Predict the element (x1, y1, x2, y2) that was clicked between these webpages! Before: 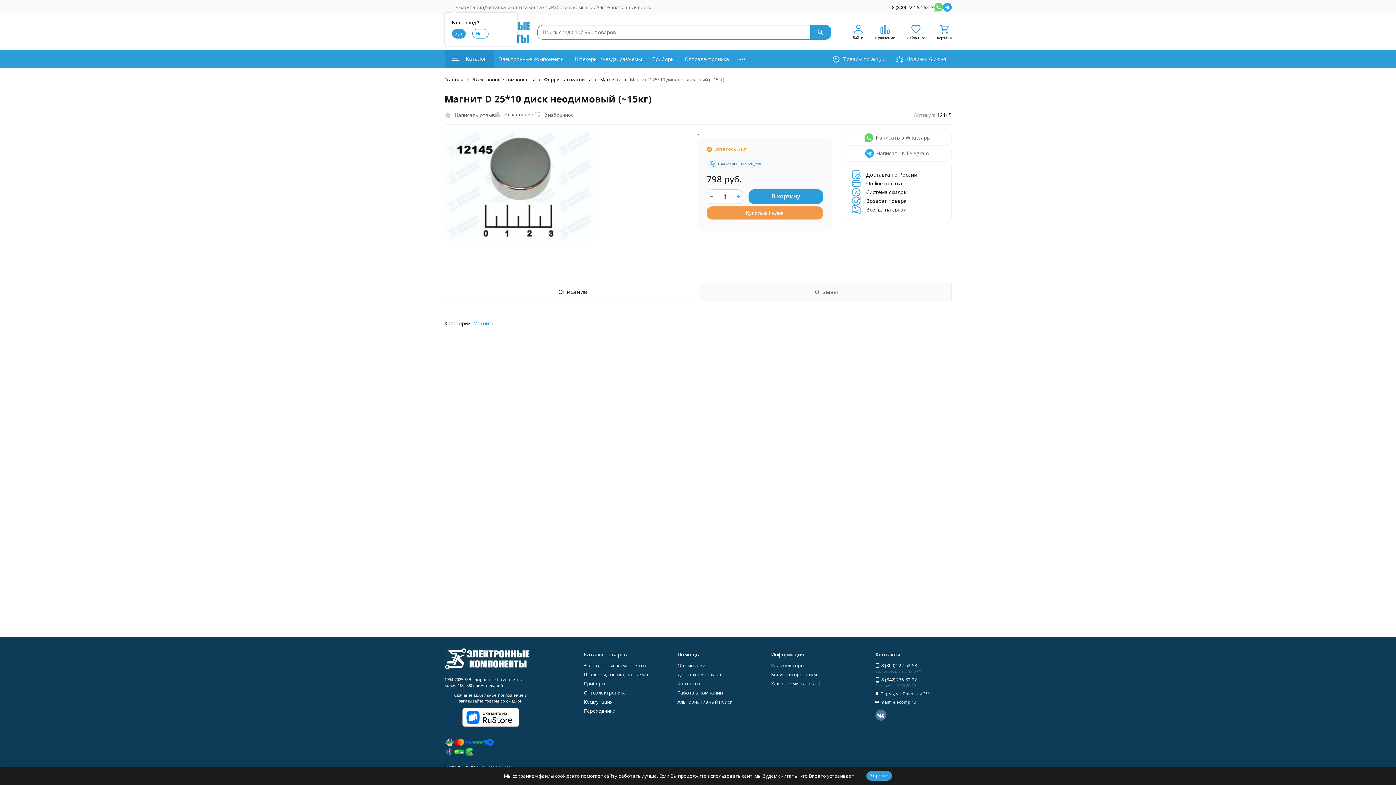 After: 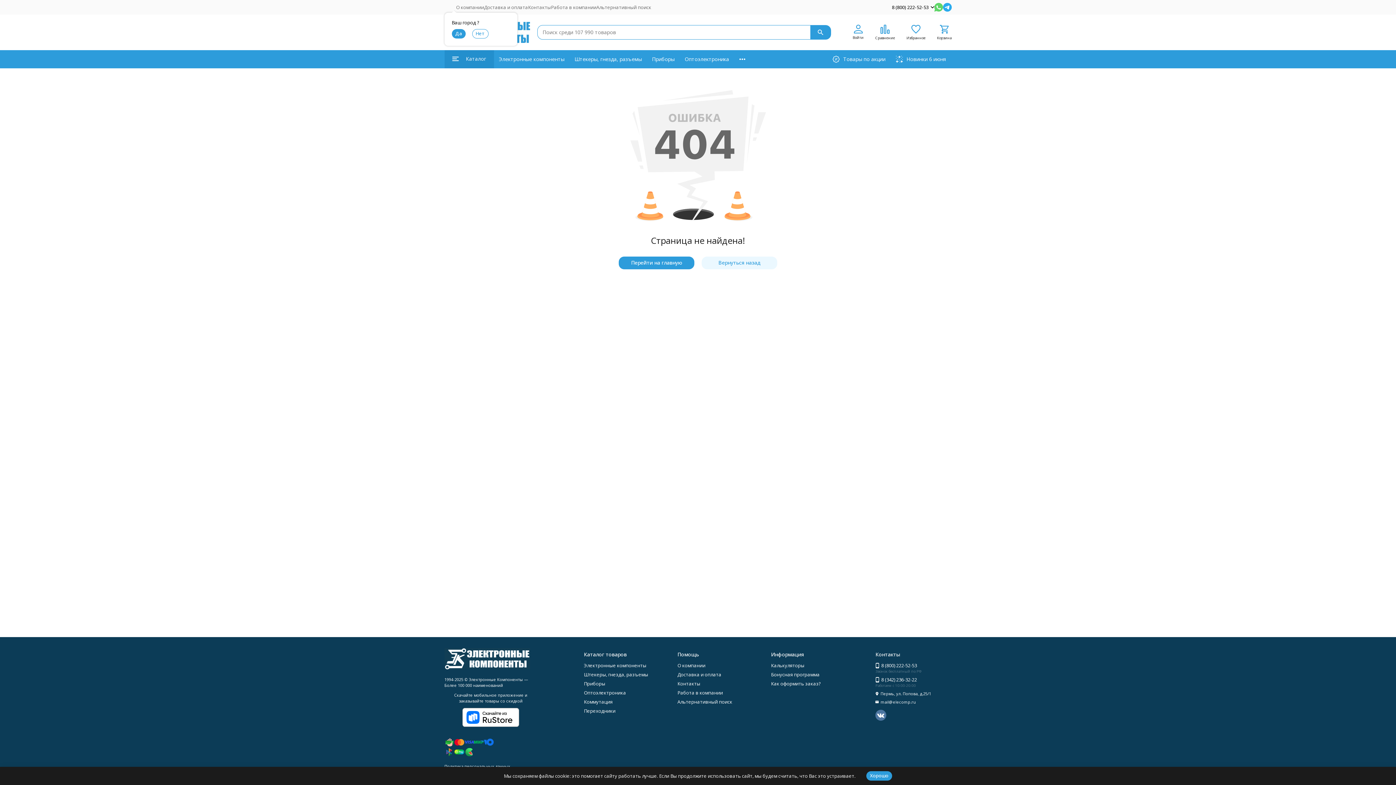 Action: label: Товары по акции bbox: (827, 50, 890, 68)